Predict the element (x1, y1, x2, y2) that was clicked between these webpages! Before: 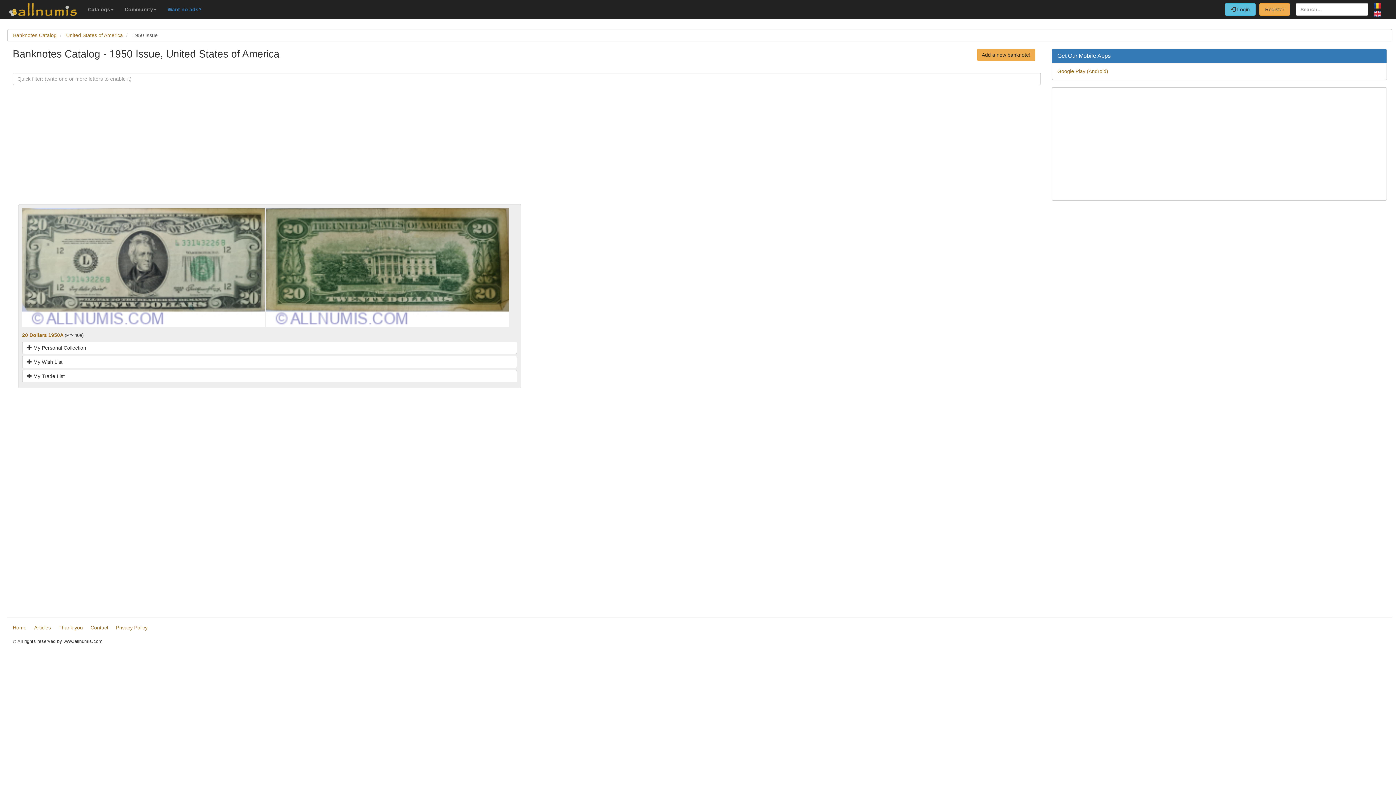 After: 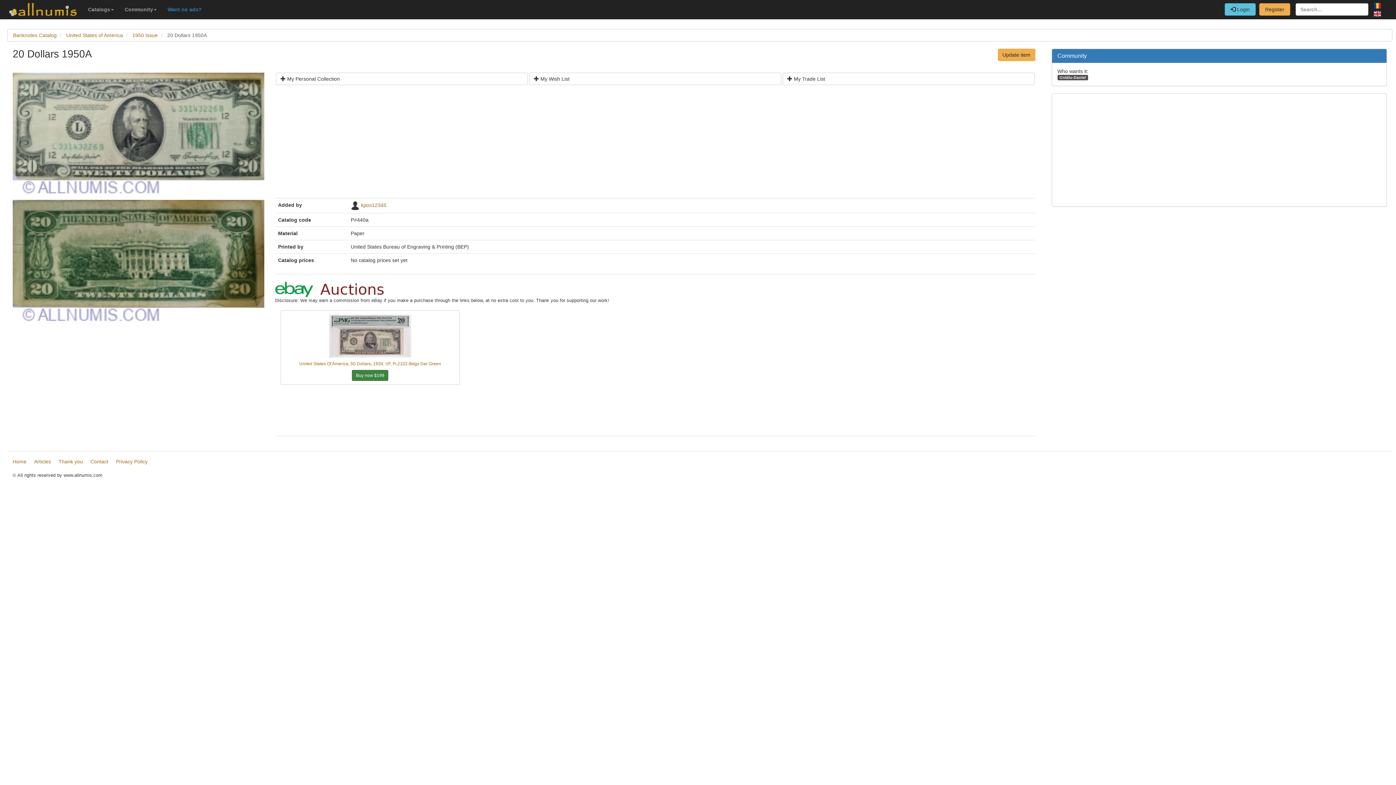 Action: bbox: (22, 264, 264, 270)